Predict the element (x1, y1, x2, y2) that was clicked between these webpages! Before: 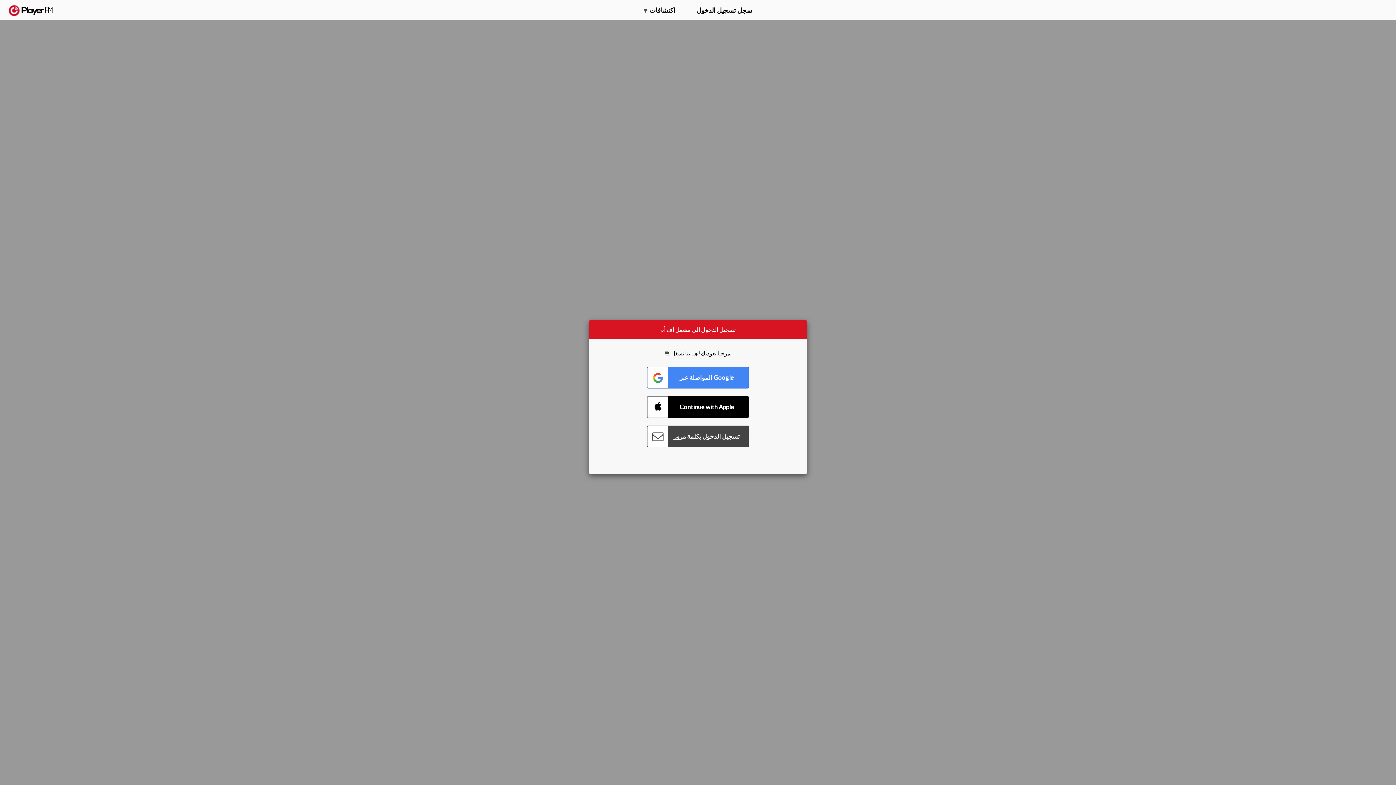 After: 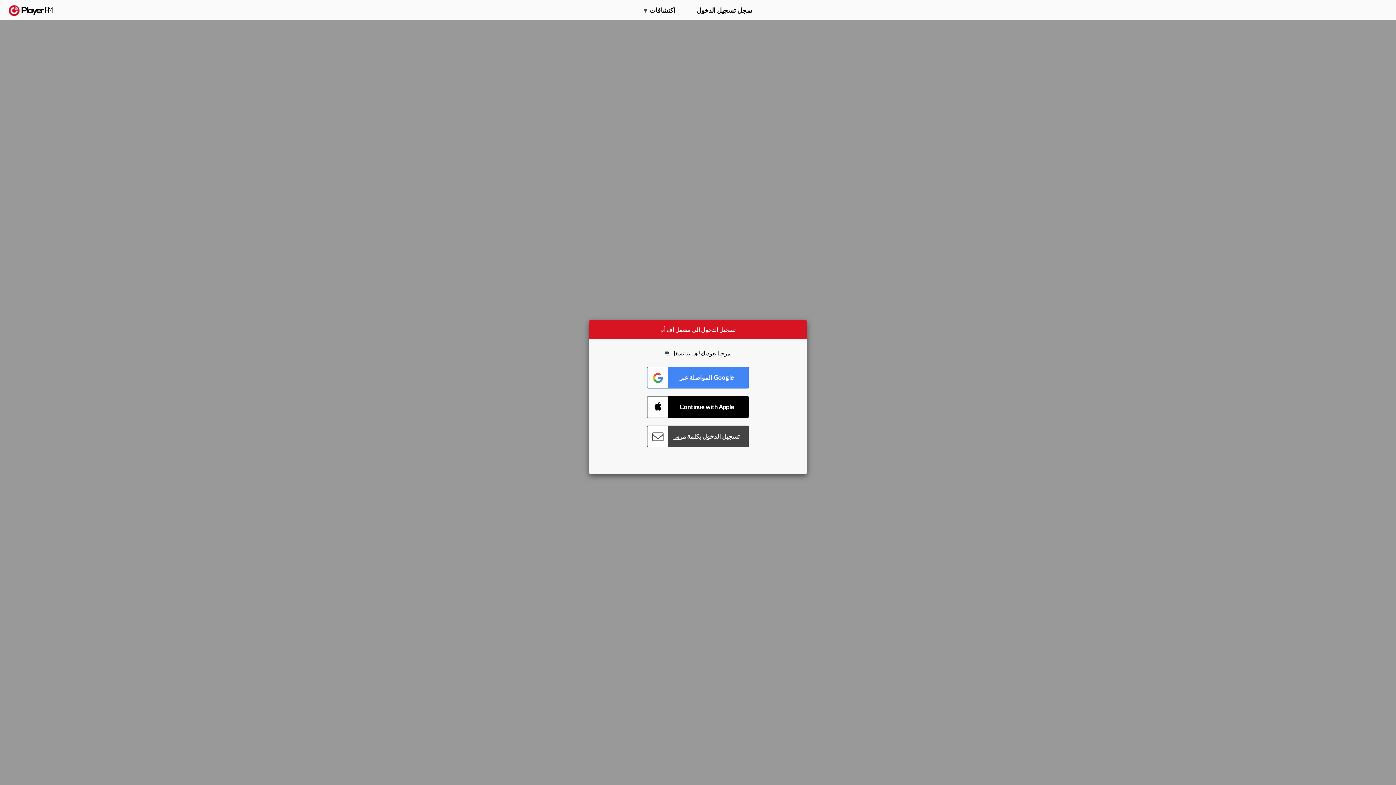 Action: label: ترقية bbox: (1326, 2, 1349, 14)